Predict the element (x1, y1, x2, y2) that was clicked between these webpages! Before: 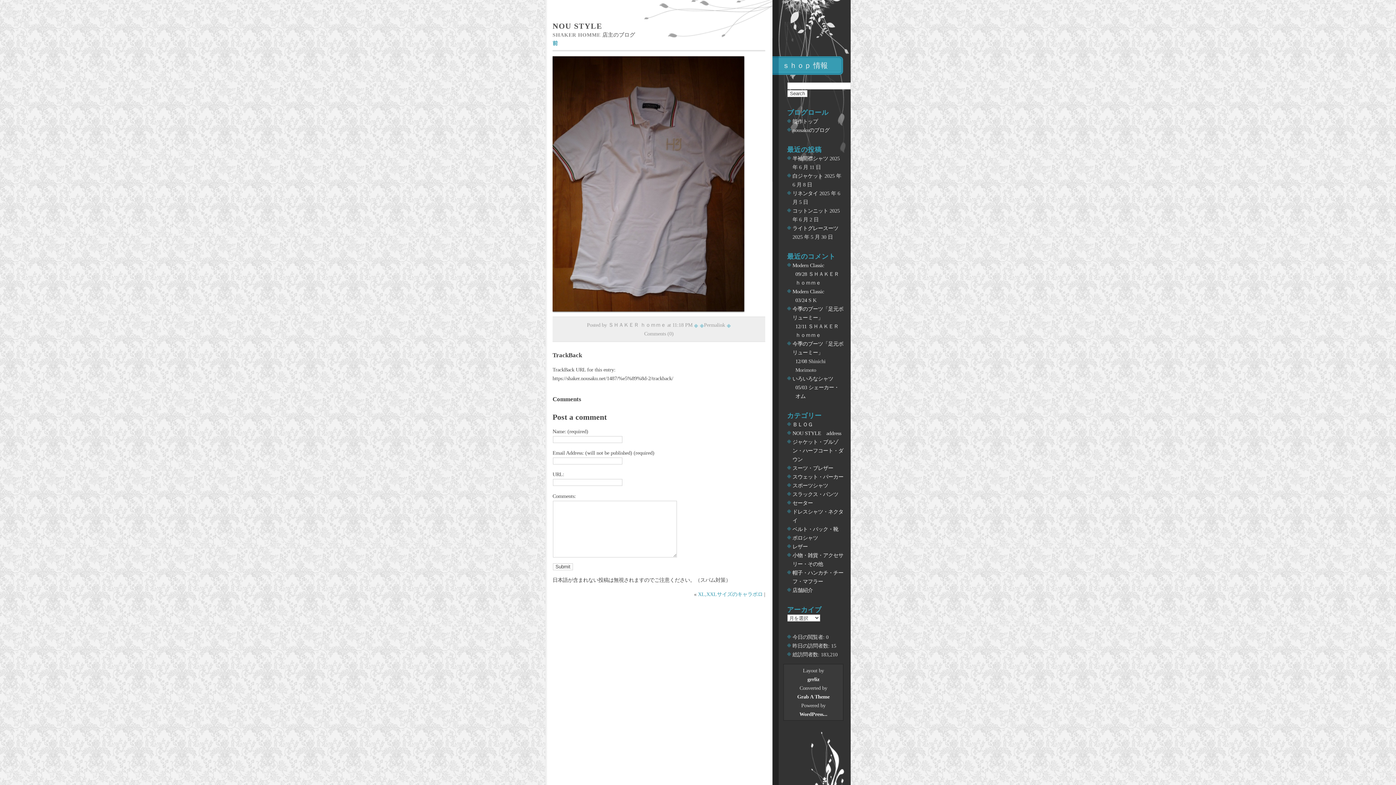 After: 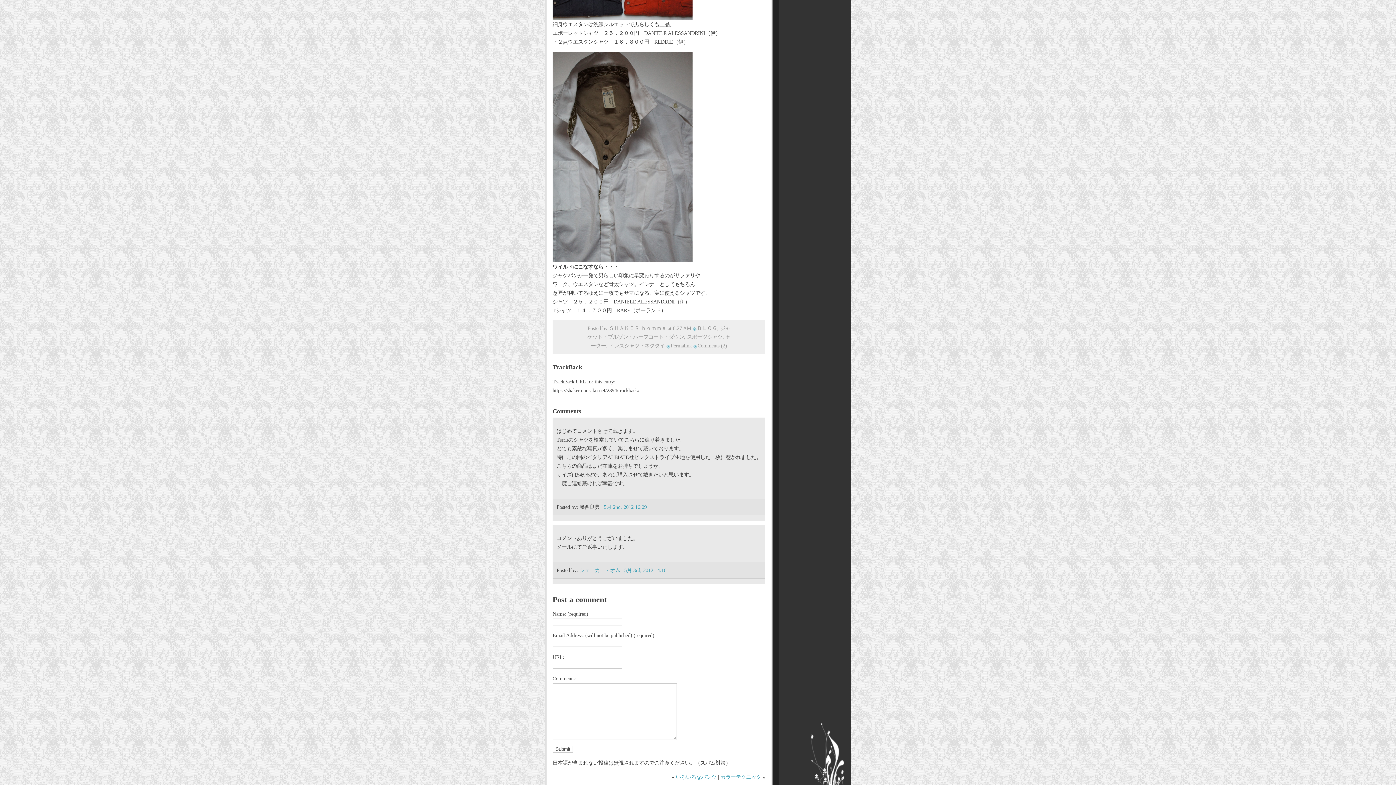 Action: bbox: (795, 384, 807, 390) label: 05/03